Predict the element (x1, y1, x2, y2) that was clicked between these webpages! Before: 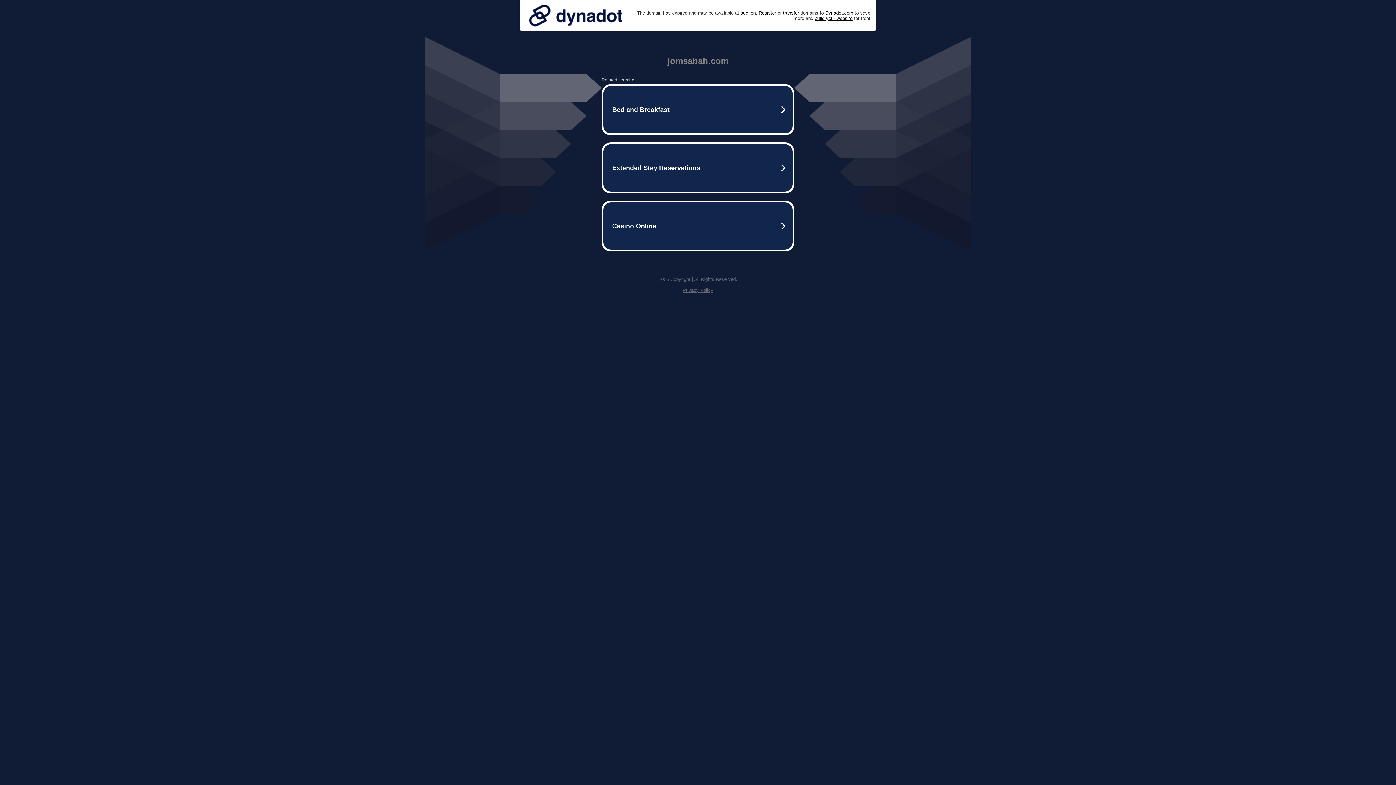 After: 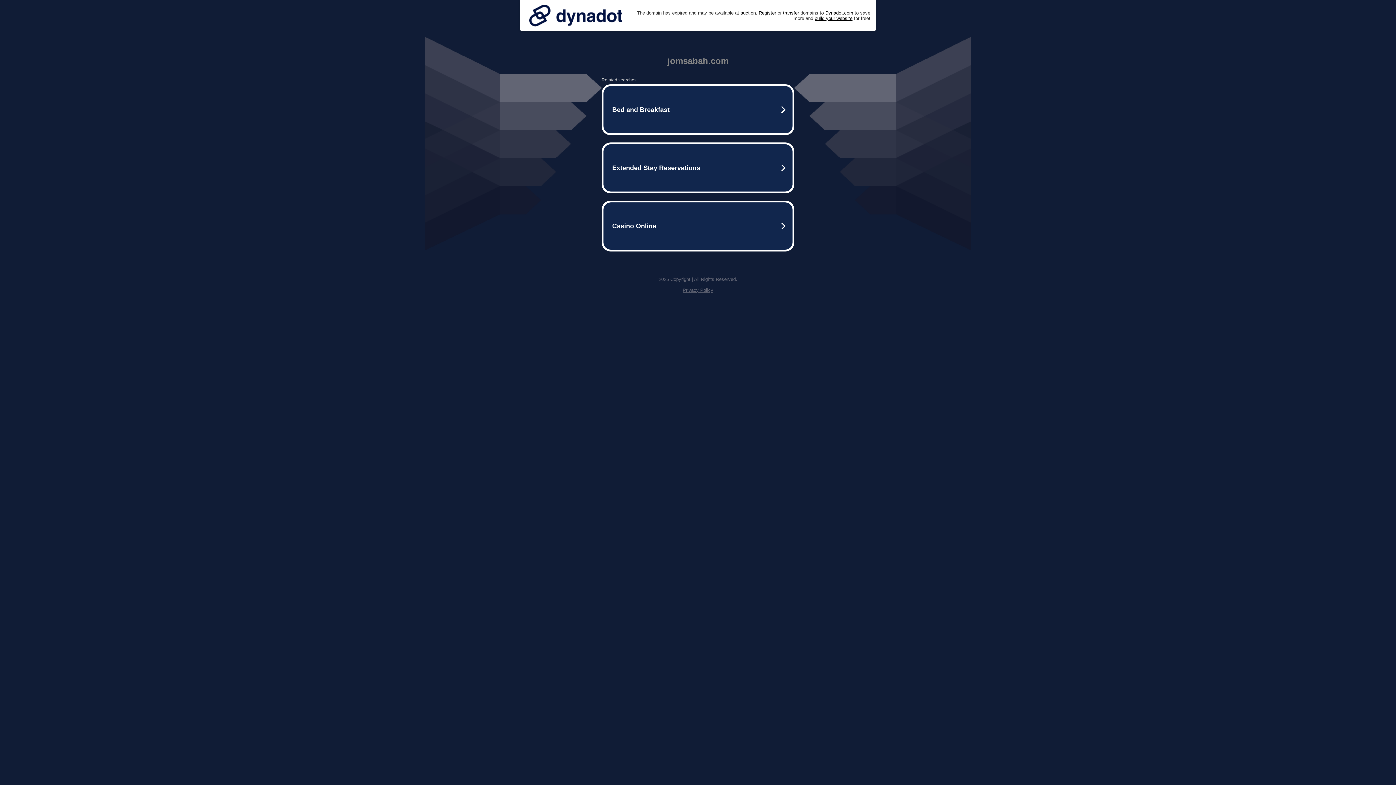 Action: bbox: (525, 0, 626, 30)